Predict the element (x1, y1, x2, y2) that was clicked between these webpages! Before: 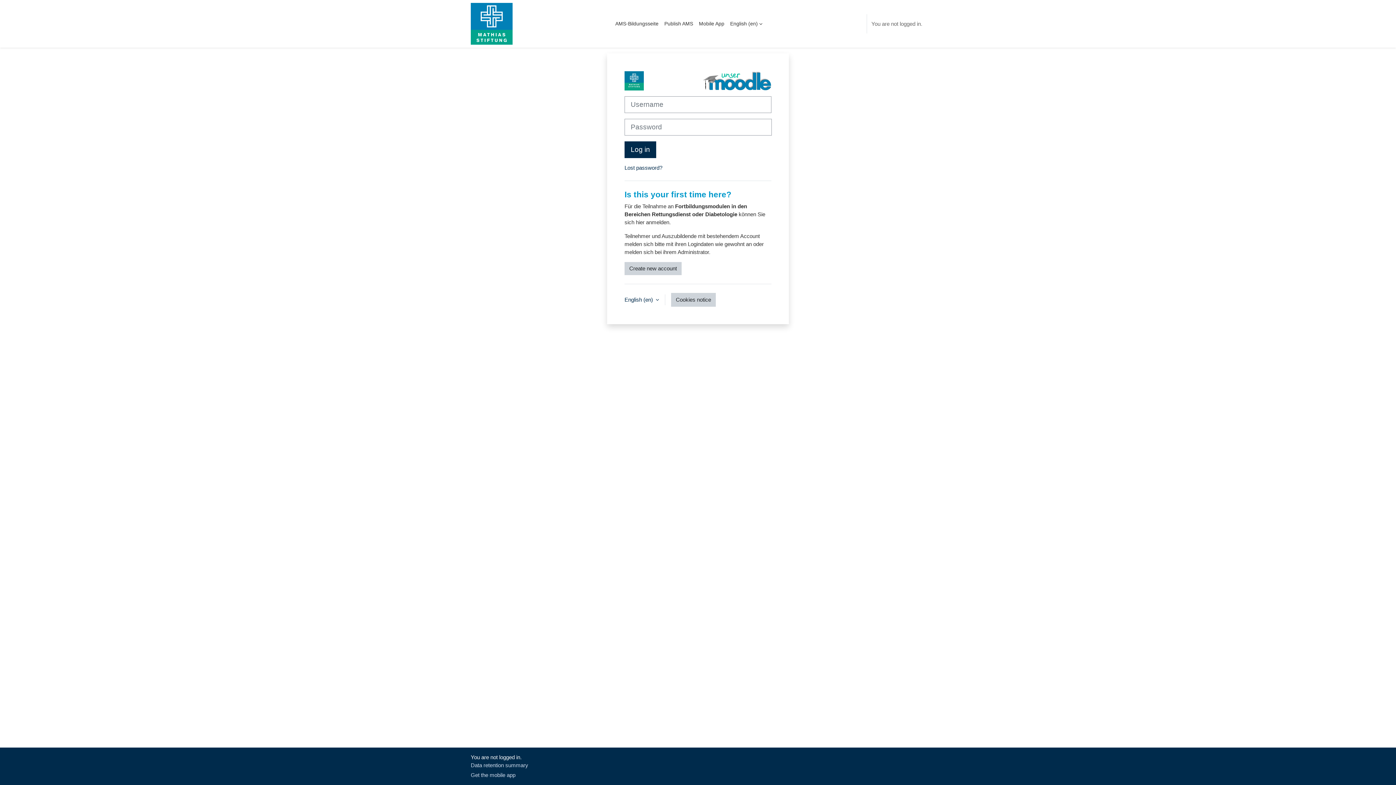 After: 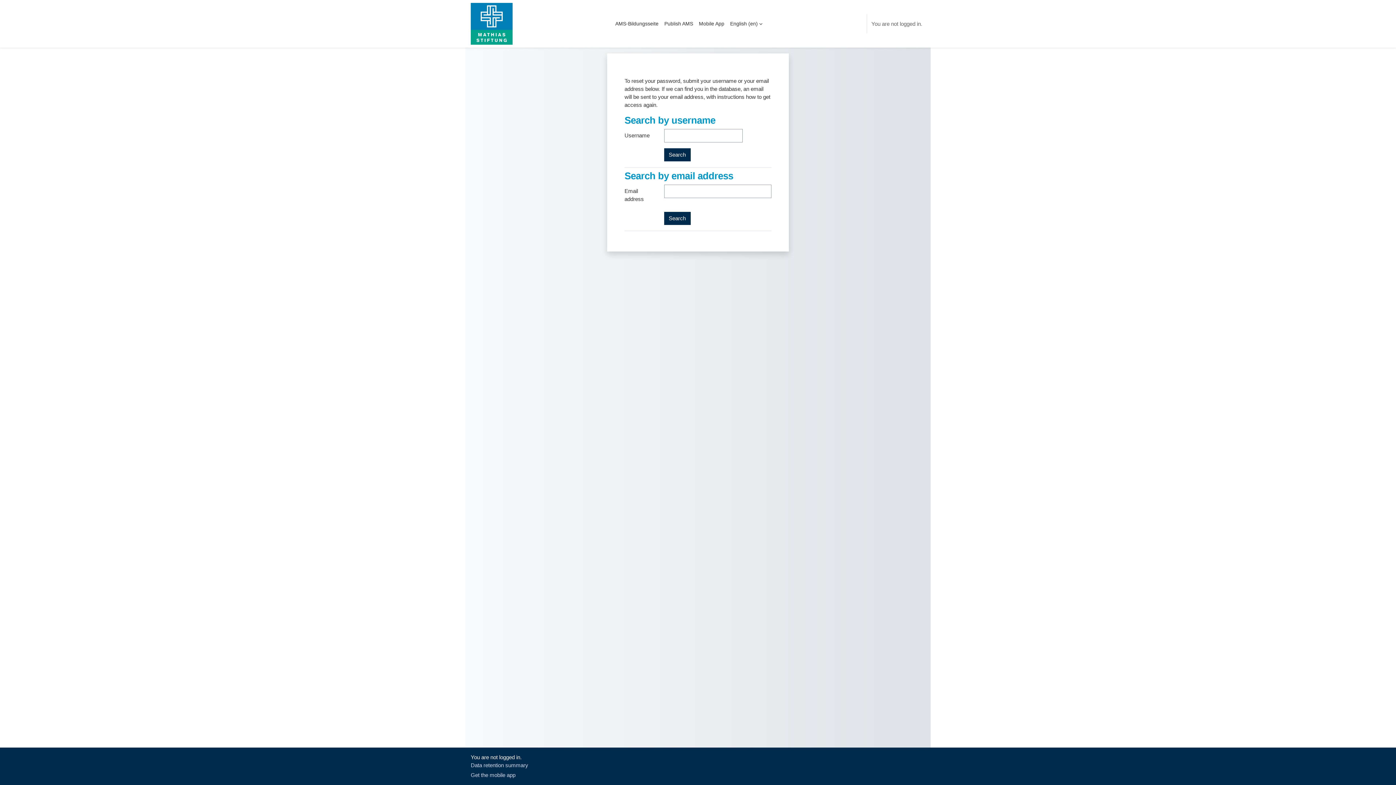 Action: label: Lost password? bbox: (624, 164, 662, 171)